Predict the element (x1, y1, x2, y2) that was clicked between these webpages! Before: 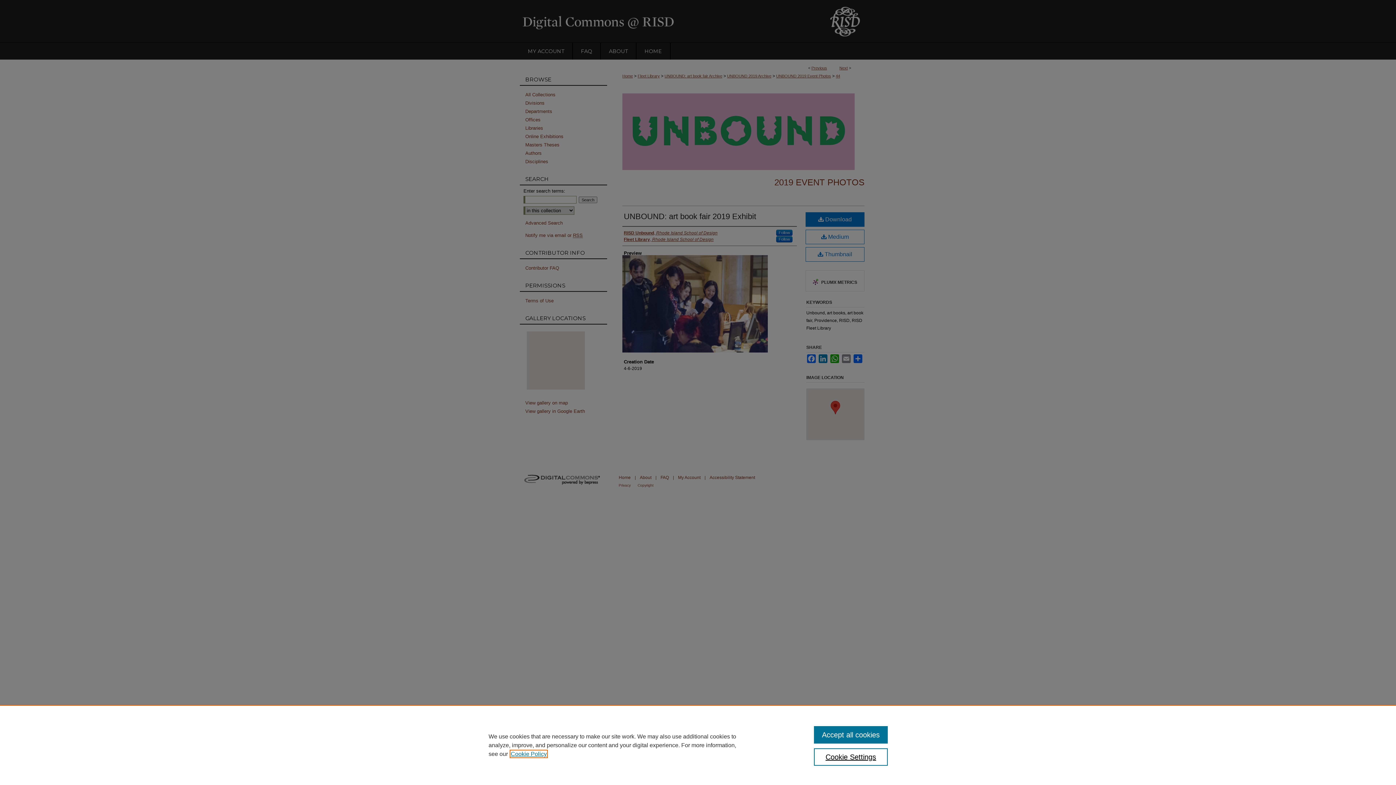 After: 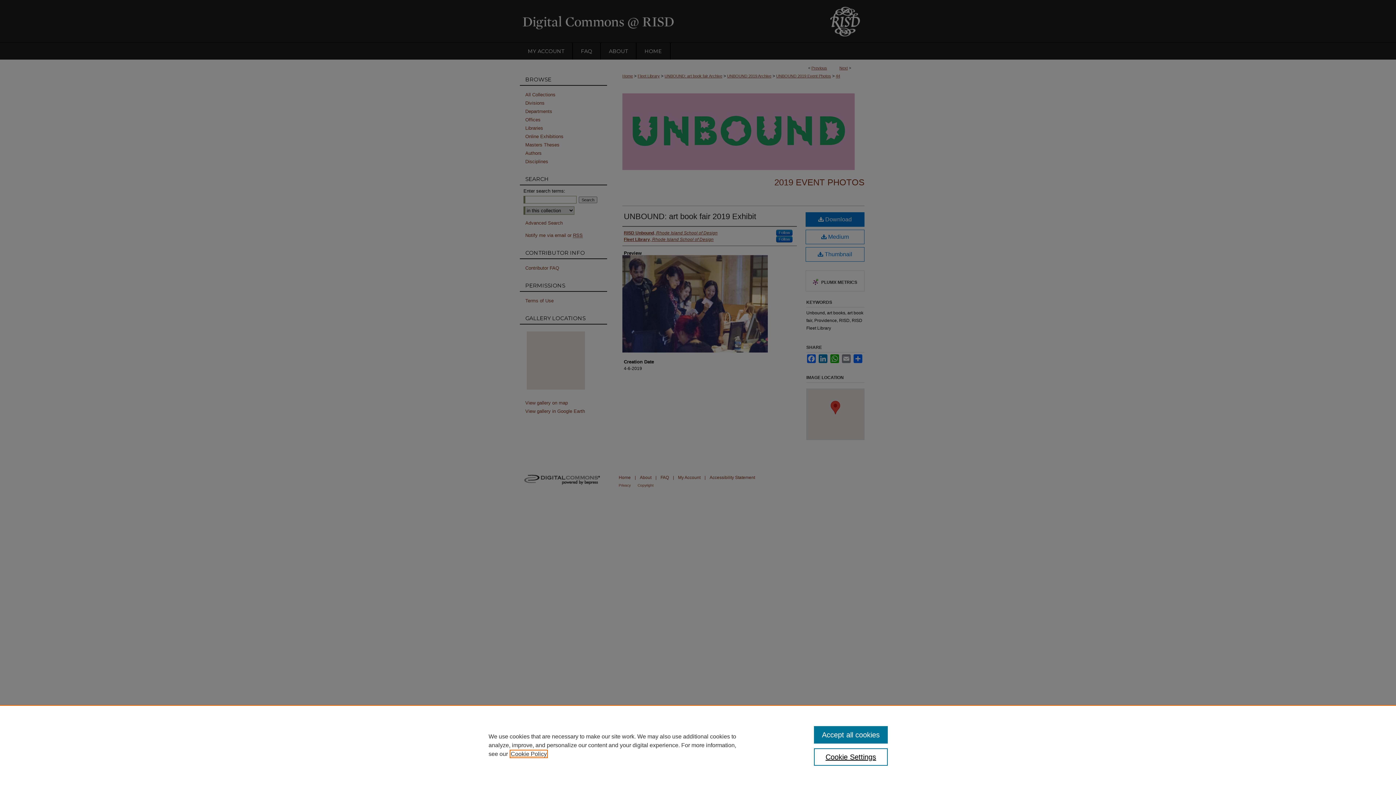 Action: label: , opens in a new tab bbox: (510, 751, 546, 757)